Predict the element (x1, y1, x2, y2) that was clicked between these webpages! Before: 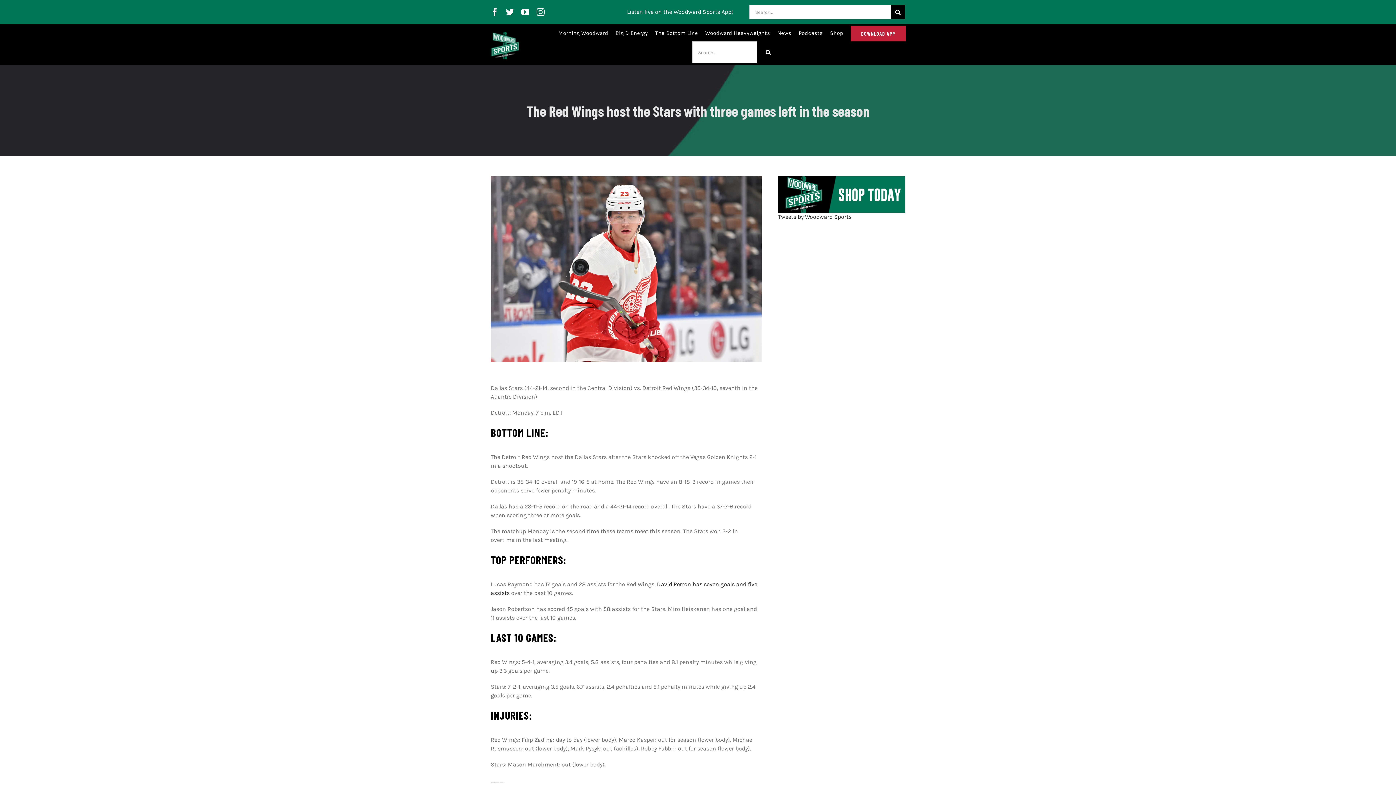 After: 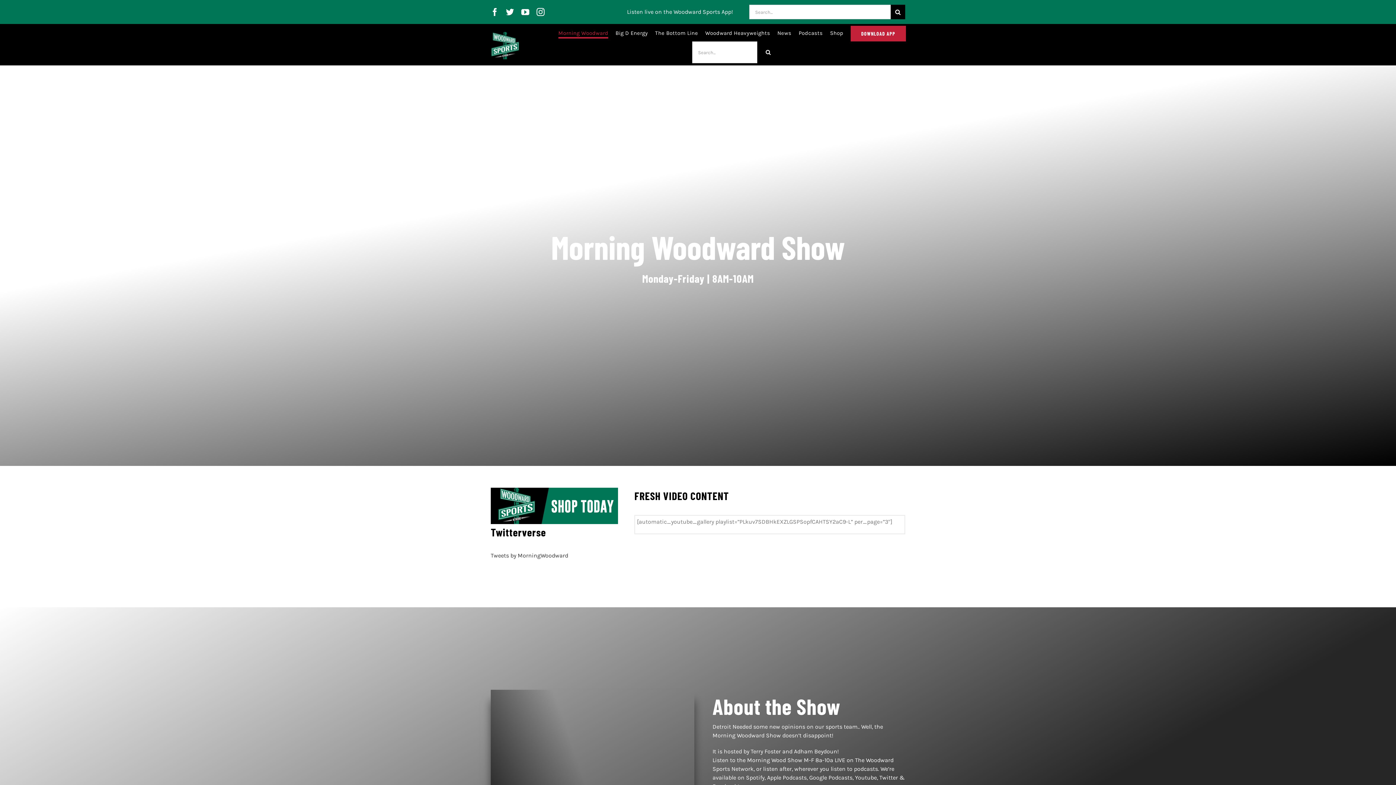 Action: bbox: (558, 28, 608, 38) label: Morning Woodward